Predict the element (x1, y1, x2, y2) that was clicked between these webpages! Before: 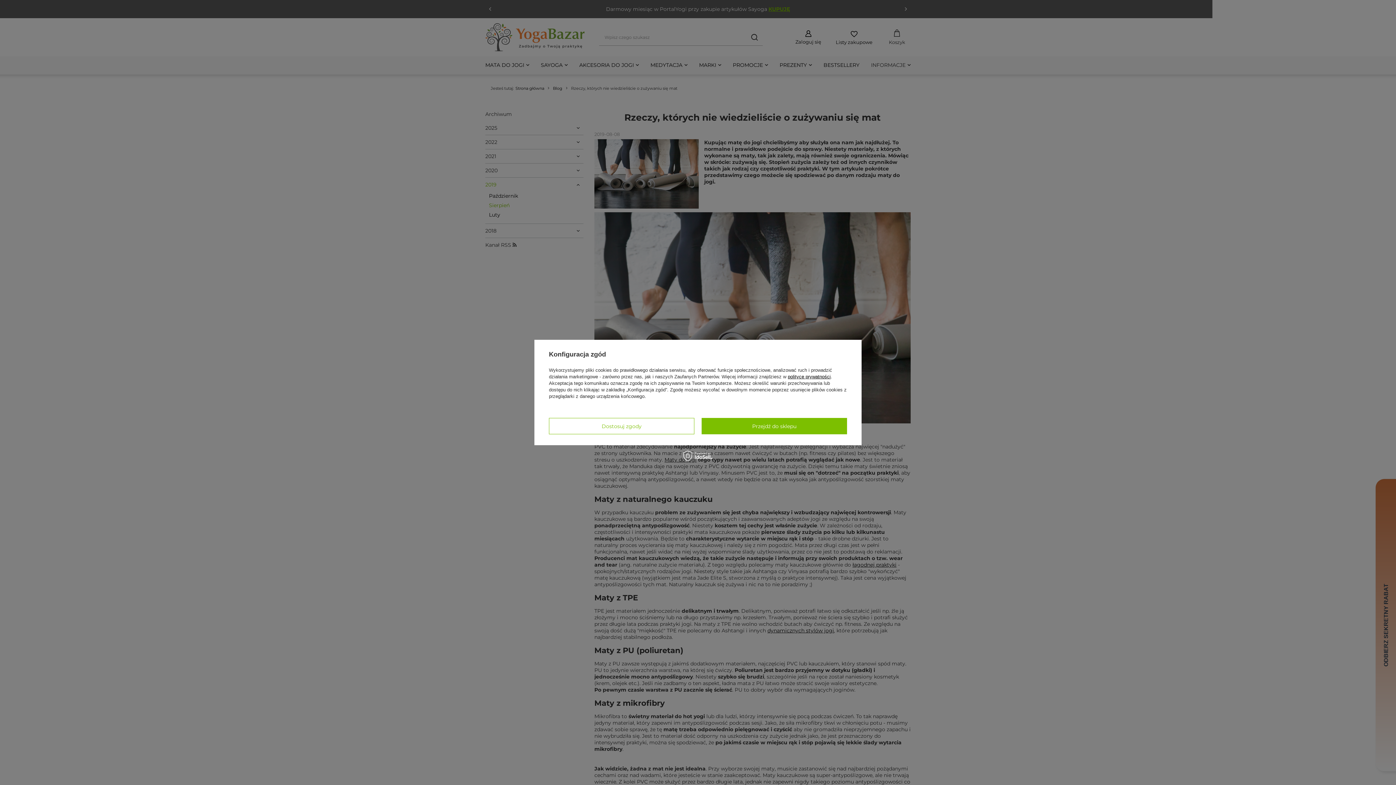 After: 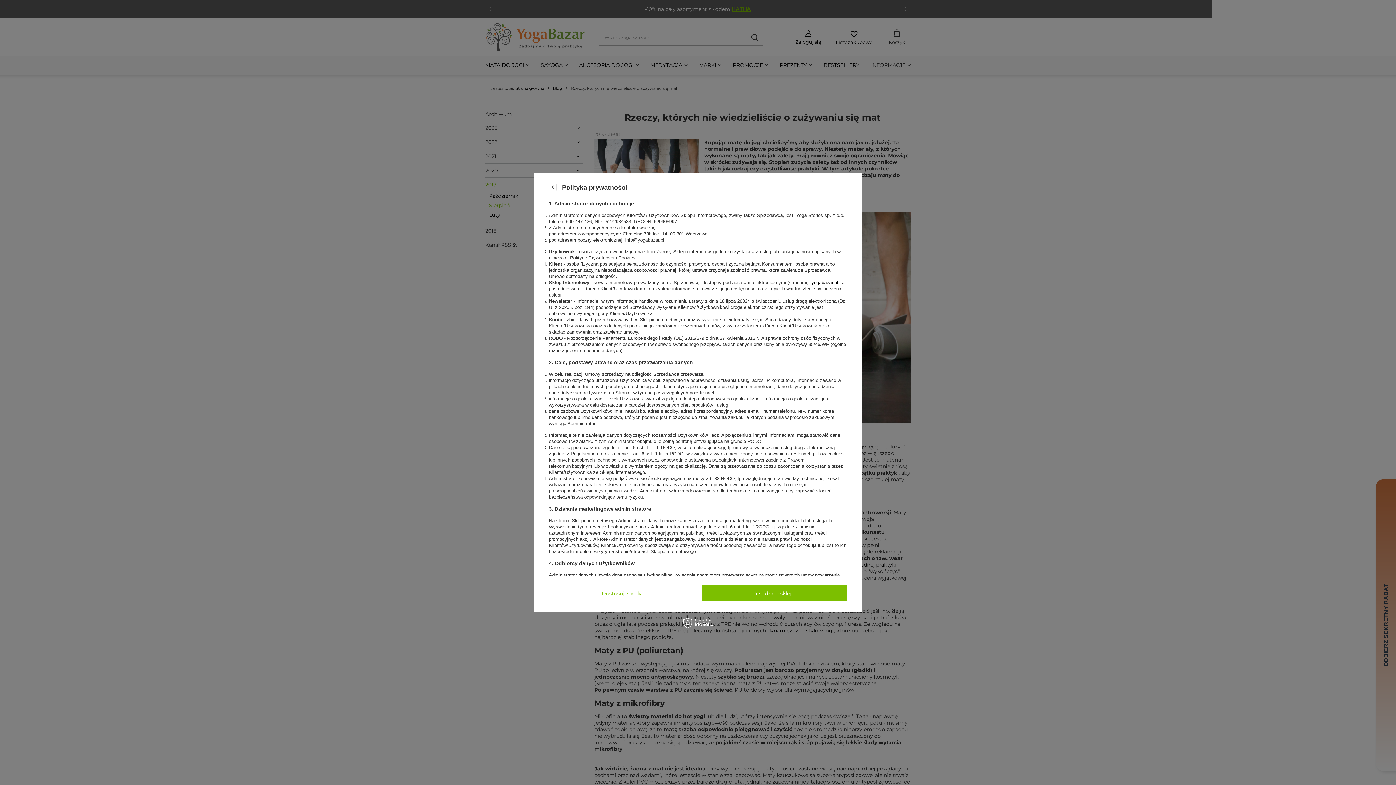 Action: bbox: (788, 374, 830, 379) label: polityce prywatności